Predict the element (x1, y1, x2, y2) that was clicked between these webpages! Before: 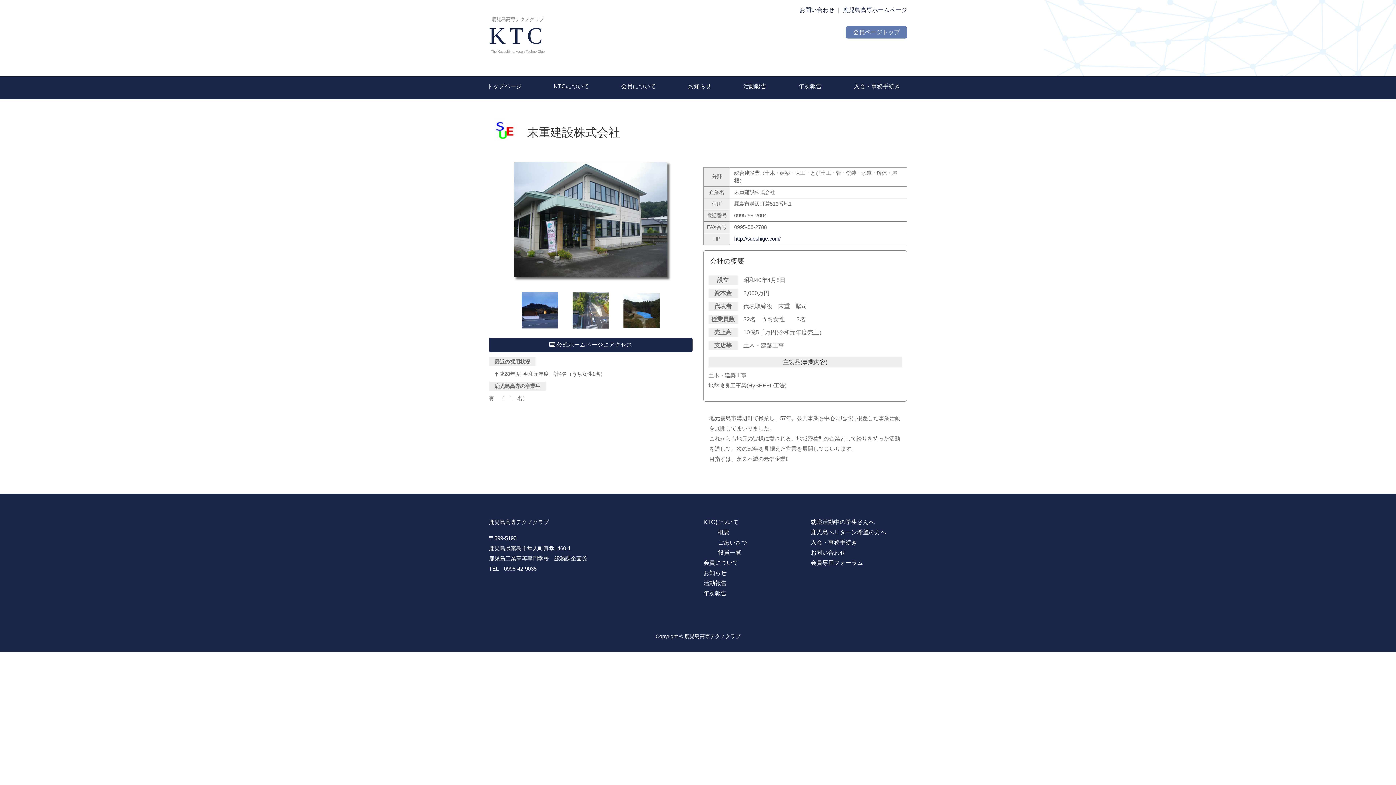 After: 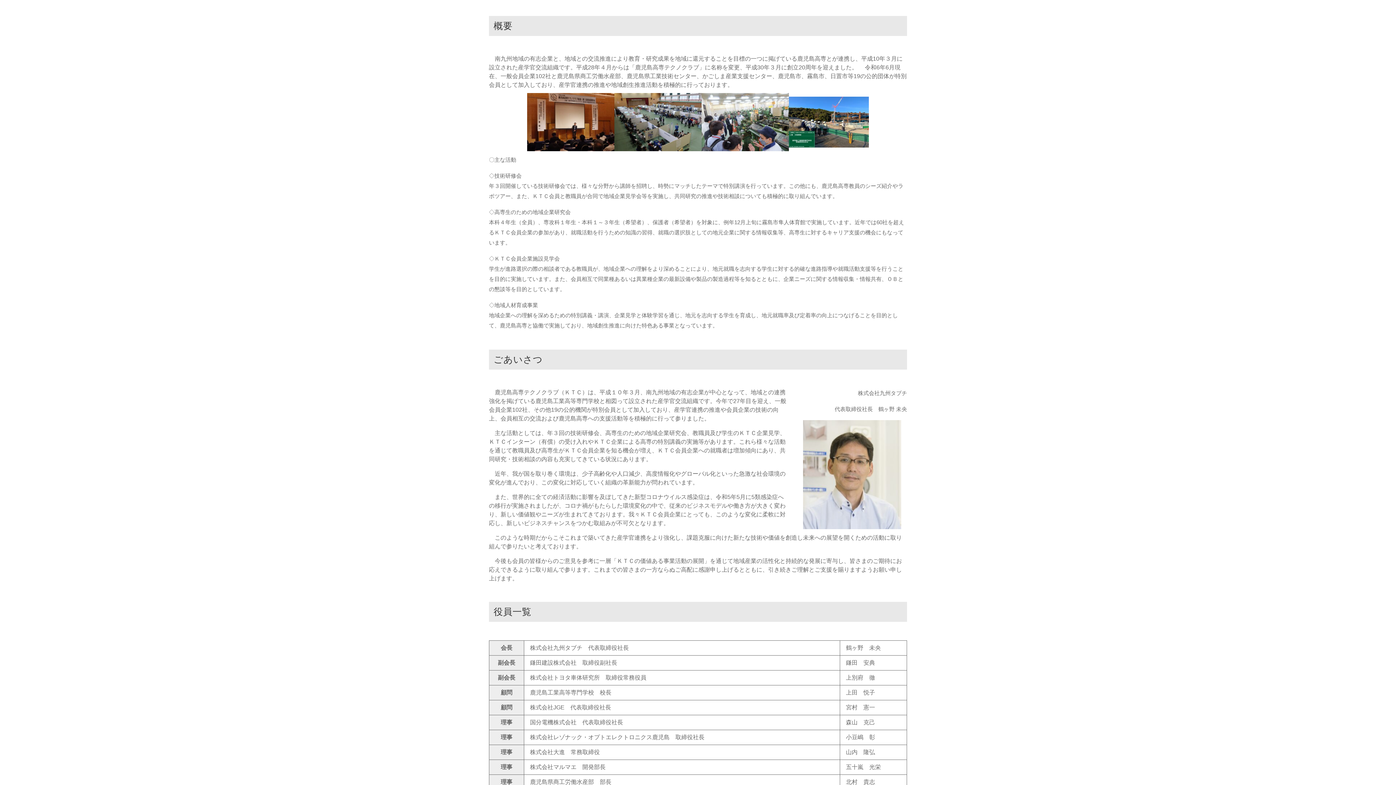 Action: bbox: (718, 529, 729, 535) label: 概要